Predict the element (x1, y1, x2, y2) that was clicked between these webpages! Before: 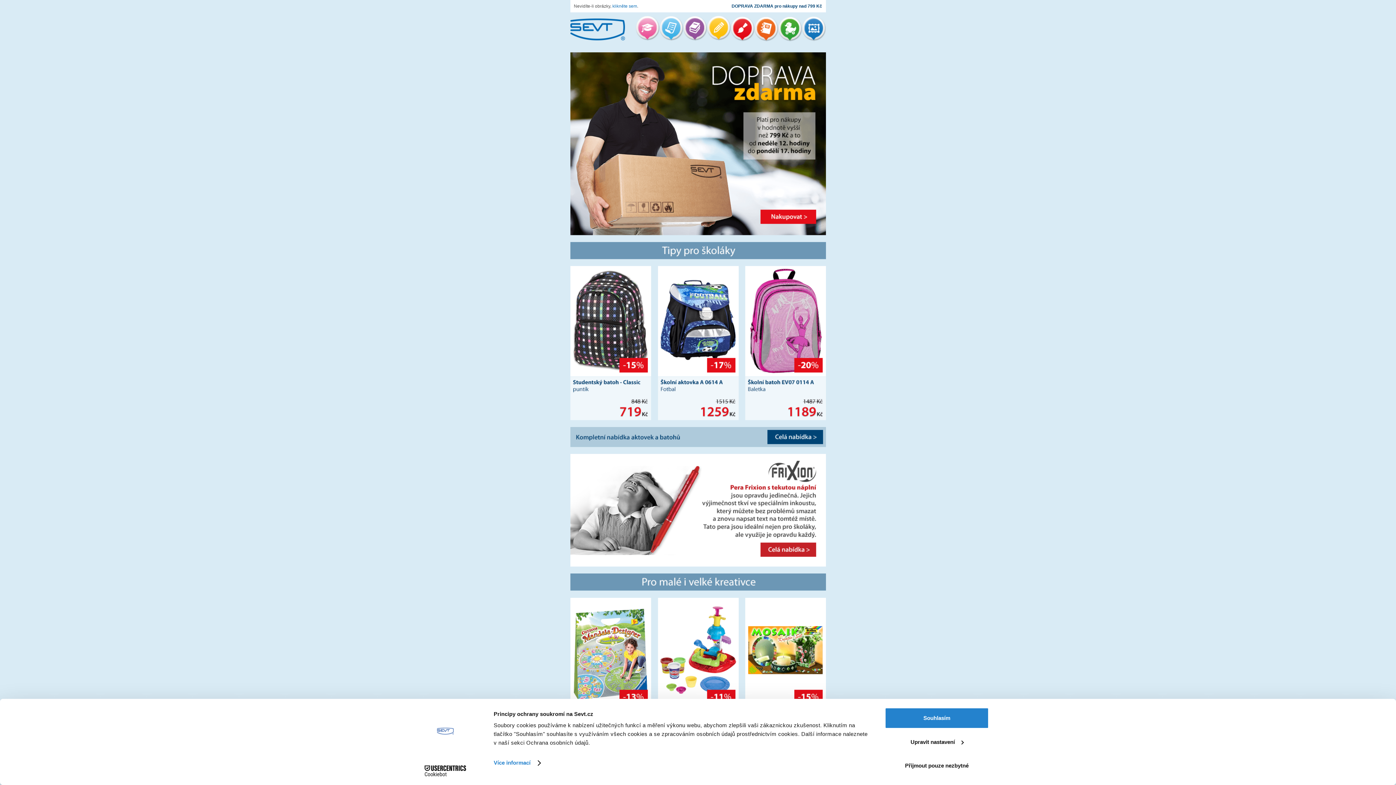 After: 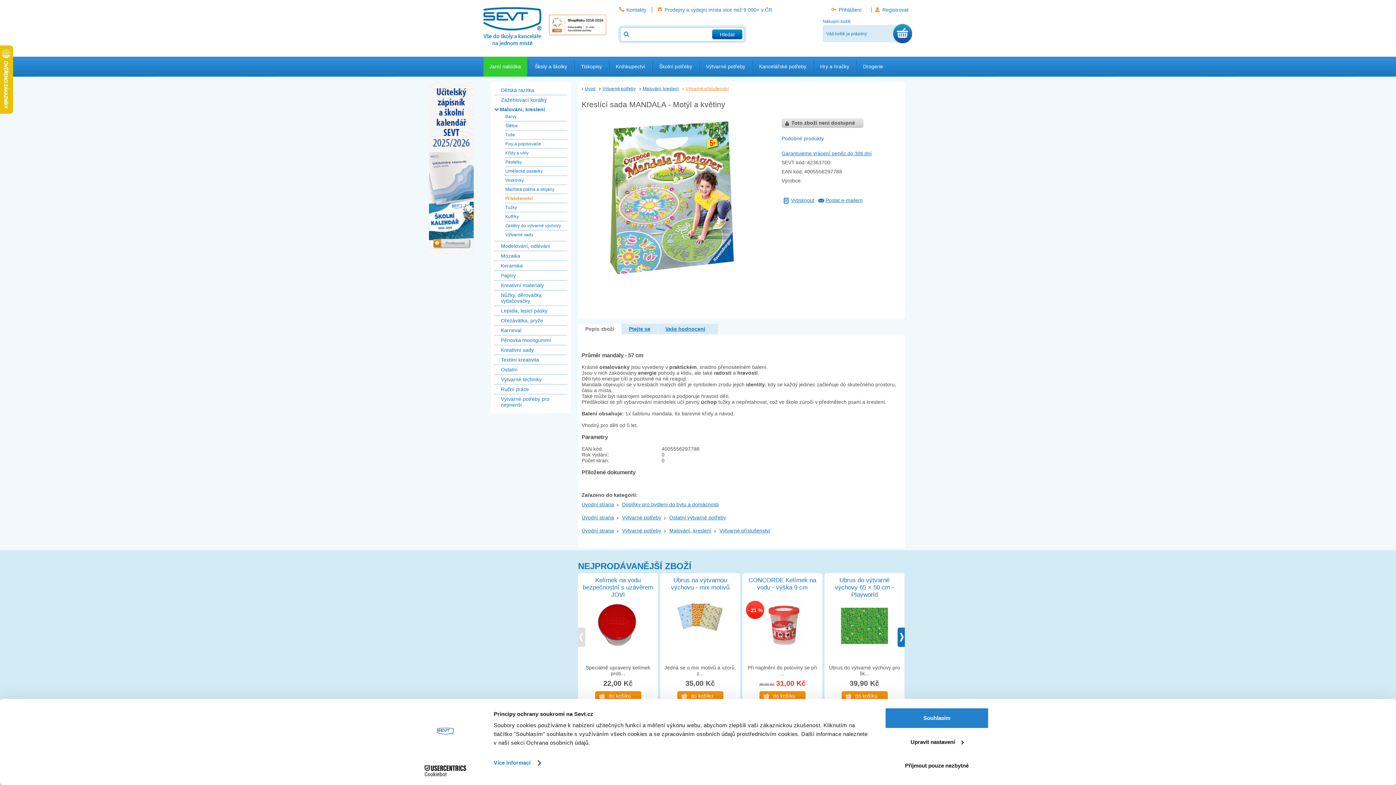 Action: bbox: (570, 598, 657, 759)